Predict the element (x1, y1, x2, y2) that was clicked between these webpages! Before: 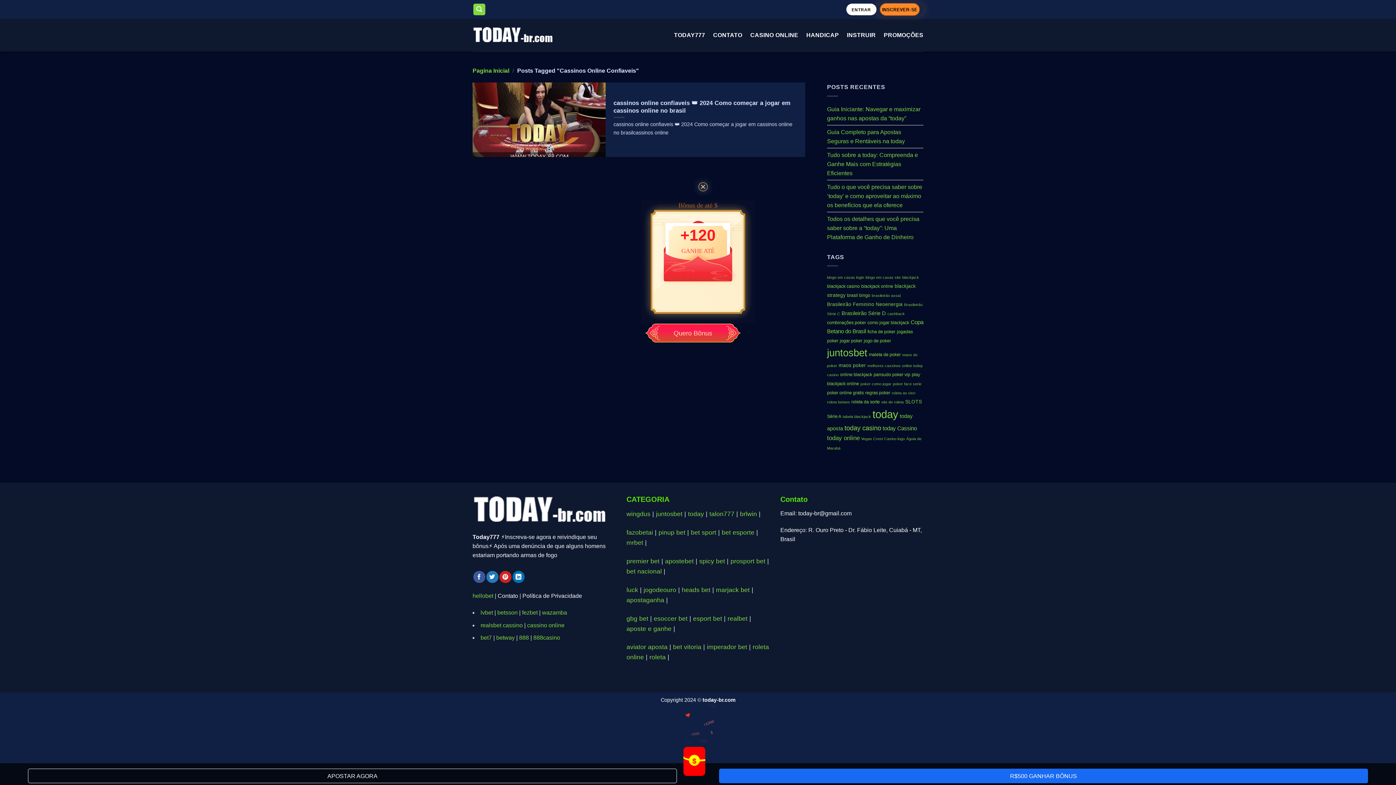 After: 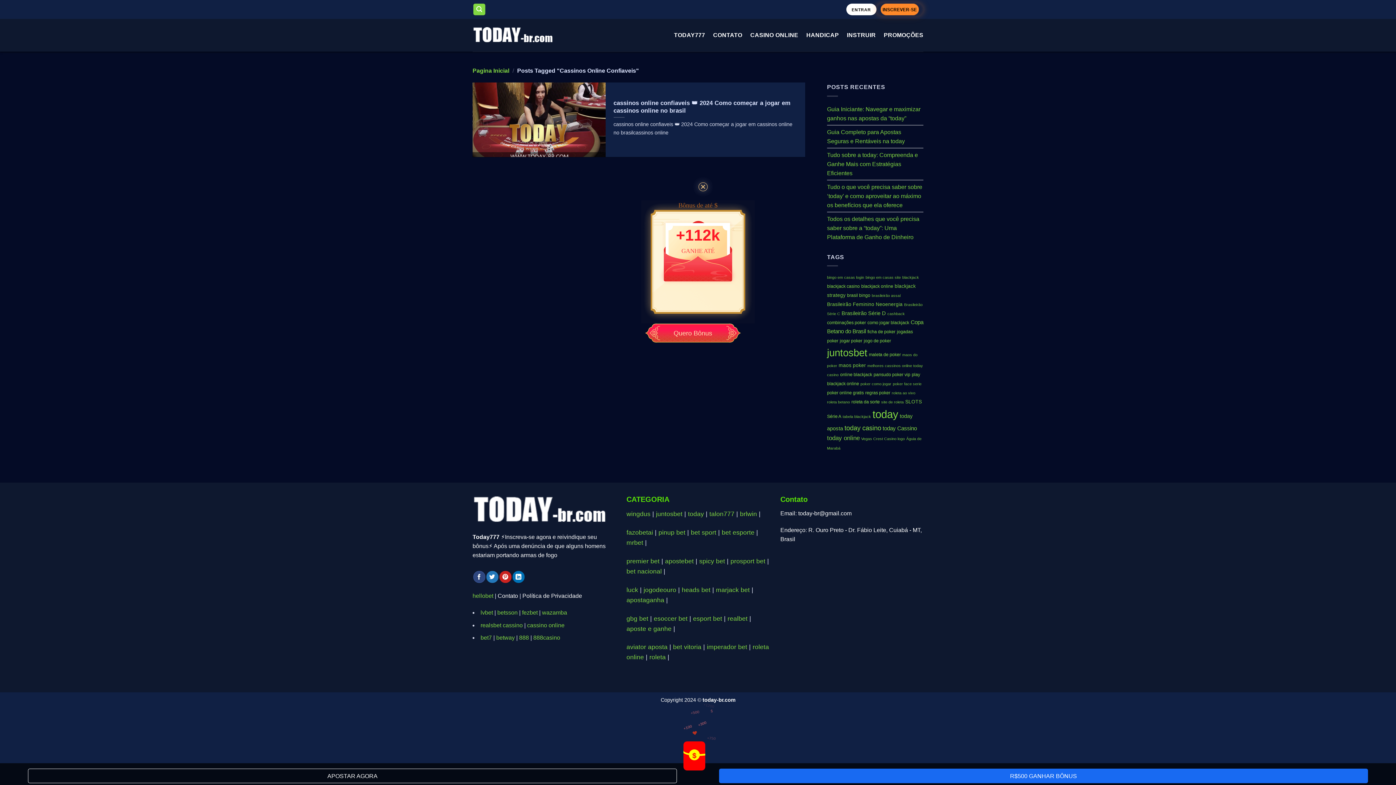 Action: bbox: (473, 571, 485, 583) label: Follow on Facebook